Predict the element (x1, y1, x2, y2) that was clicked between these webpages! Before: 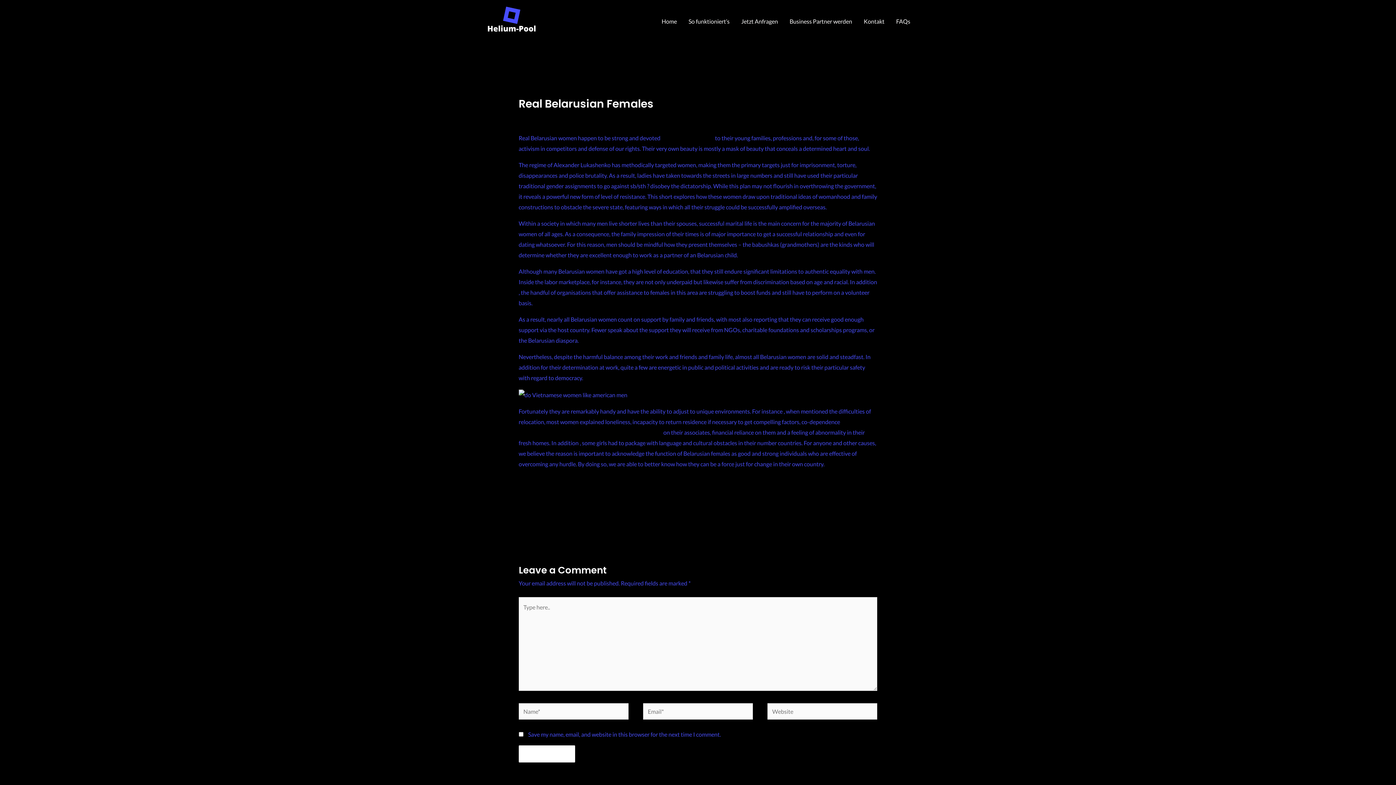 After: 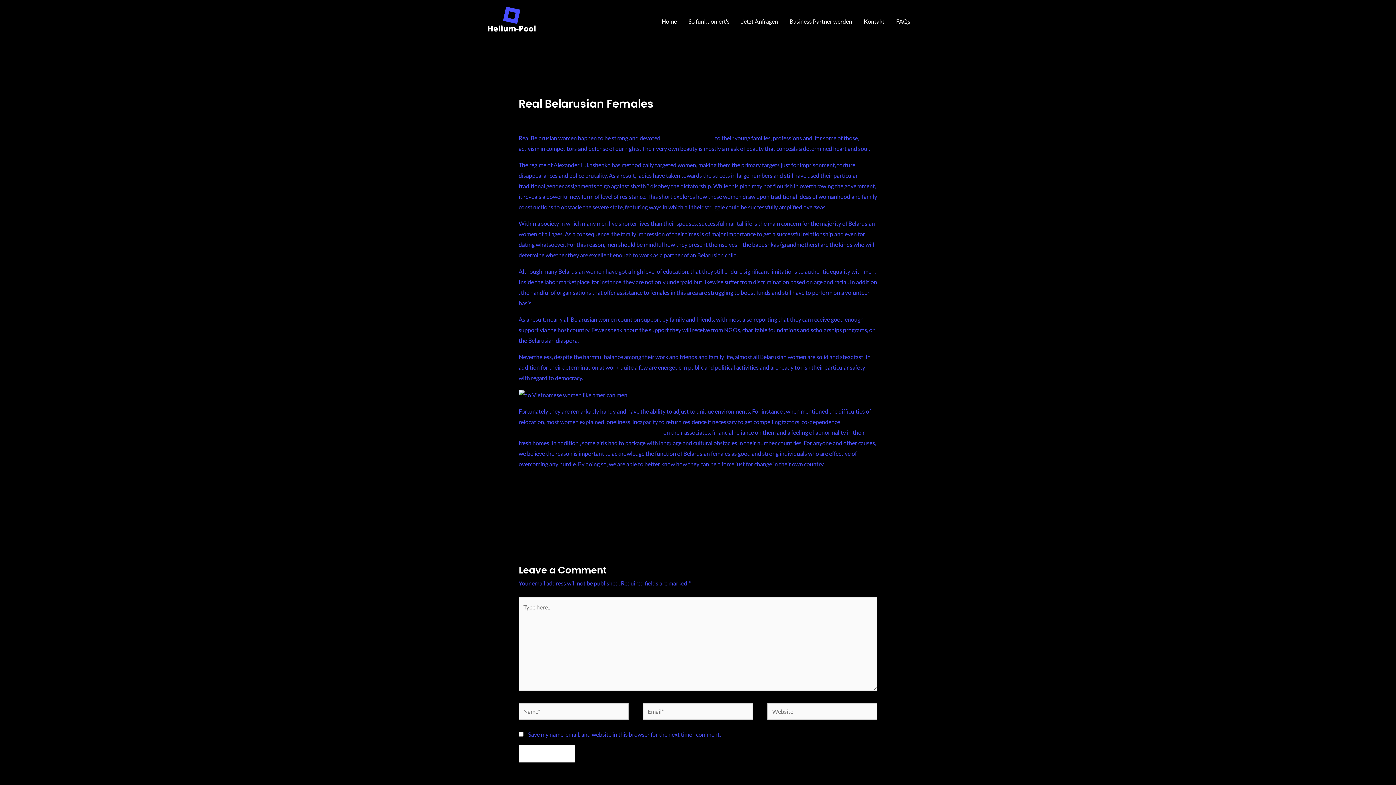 Action: label: FAQs bbox: (890, 8, 916, 34)